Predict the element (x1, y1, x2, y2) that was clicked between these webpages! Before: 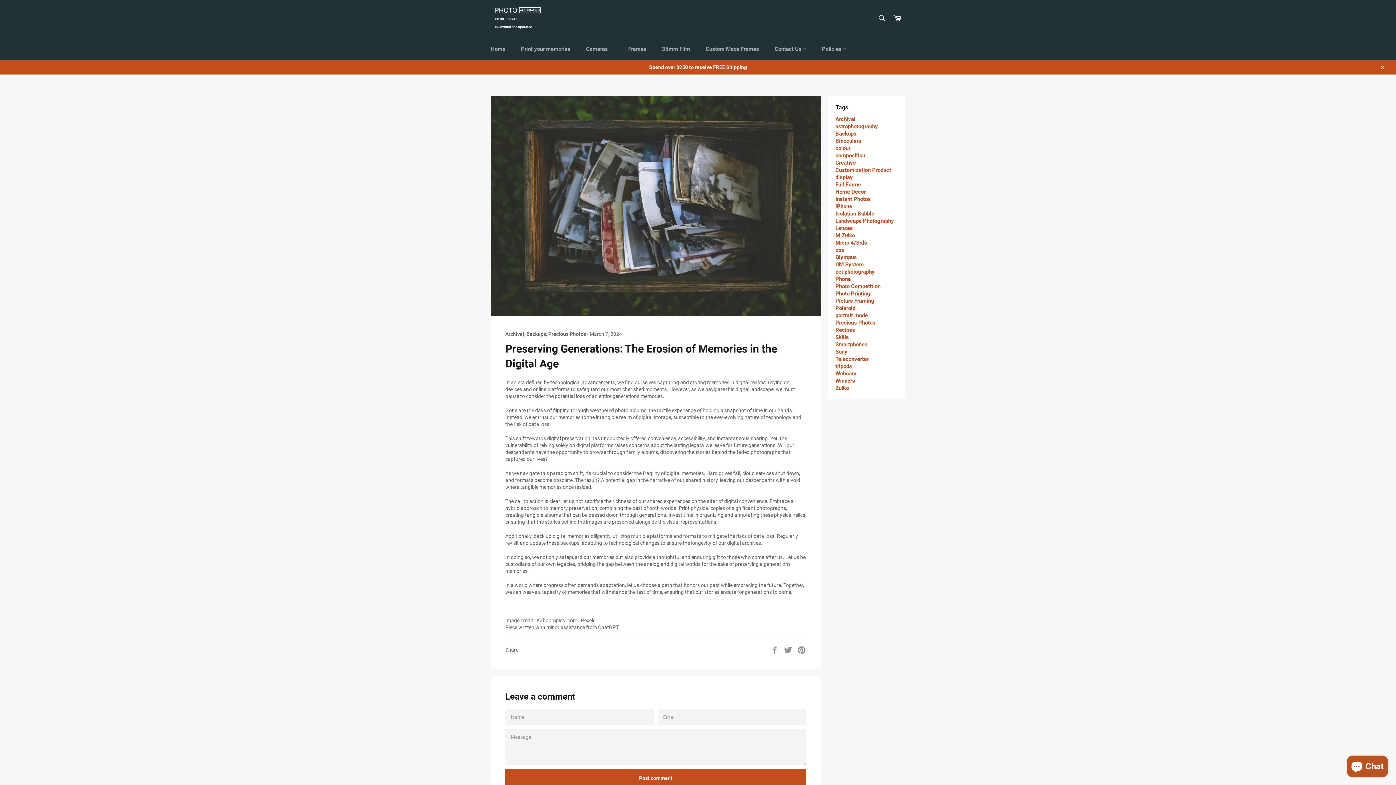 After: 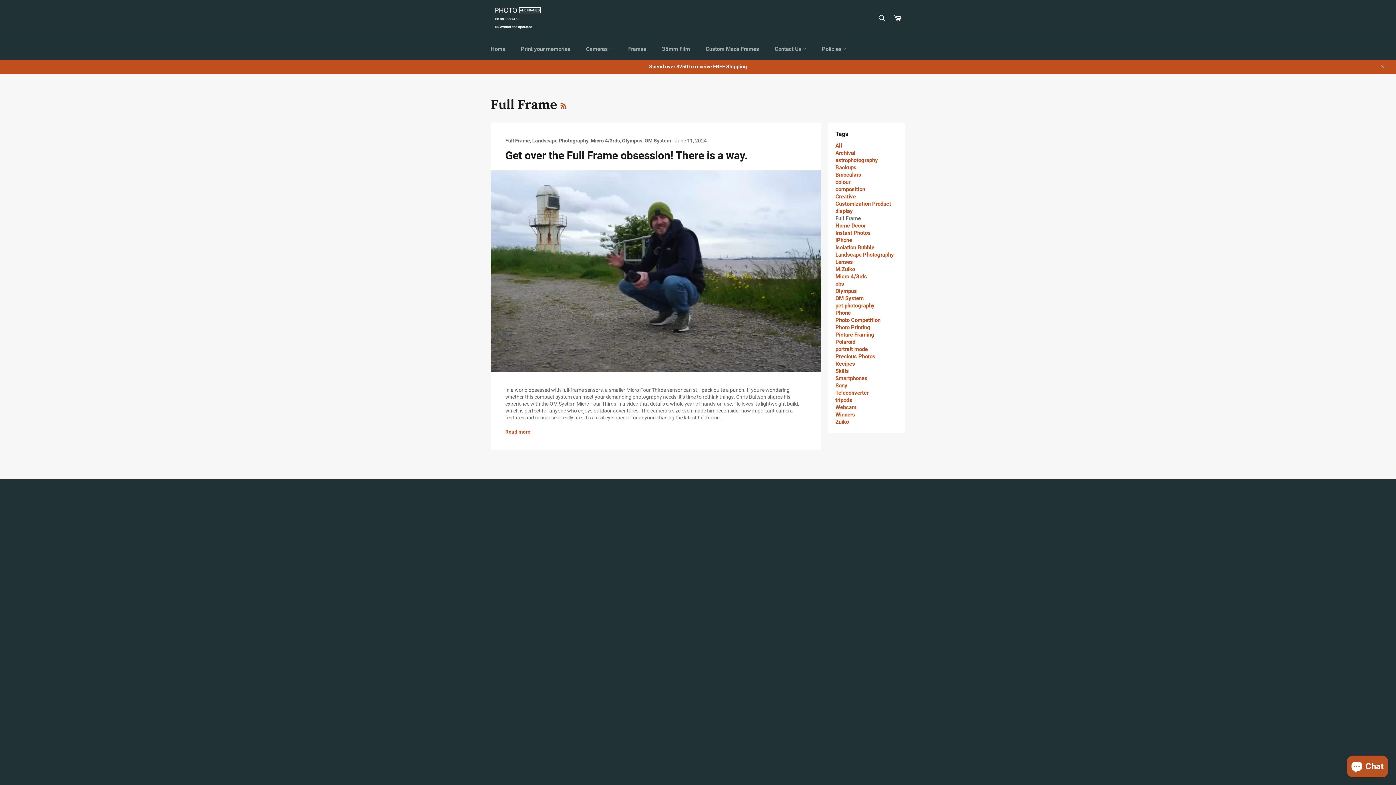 Action: label: Full Frame bbox: (835, 181, 861, 188)